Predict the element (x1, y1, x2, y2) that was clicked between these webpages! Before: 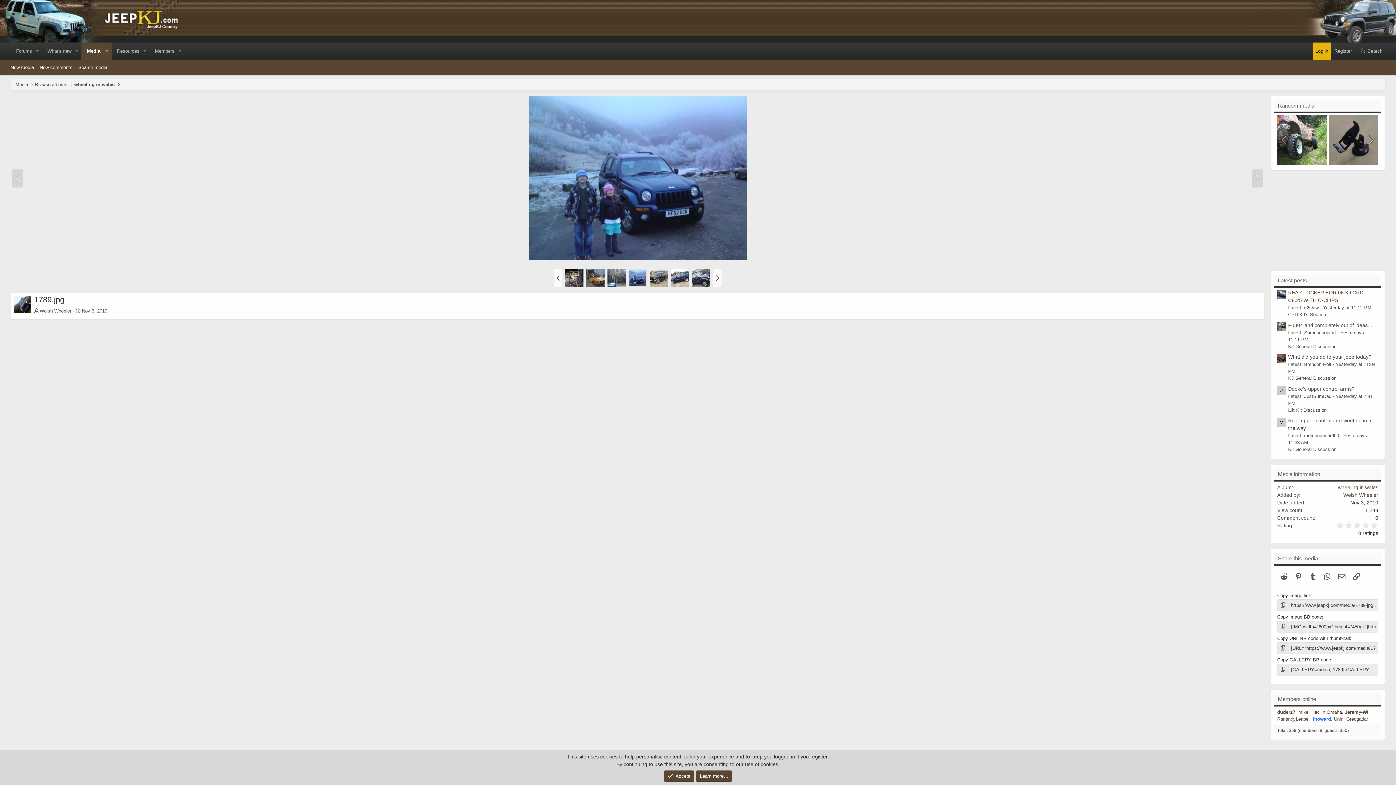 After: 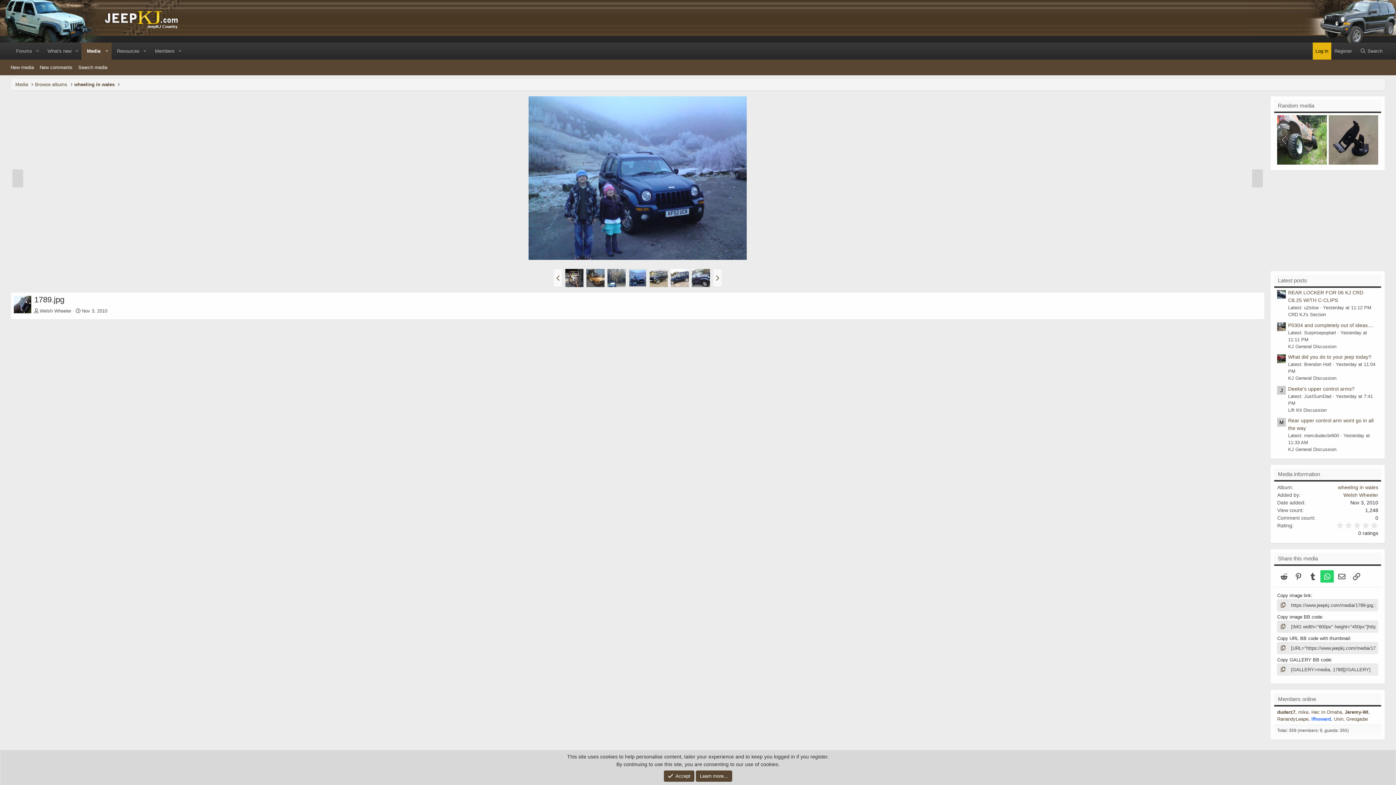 Action: label: WhatsApp bbox: (1320, 570, 1334, 582)